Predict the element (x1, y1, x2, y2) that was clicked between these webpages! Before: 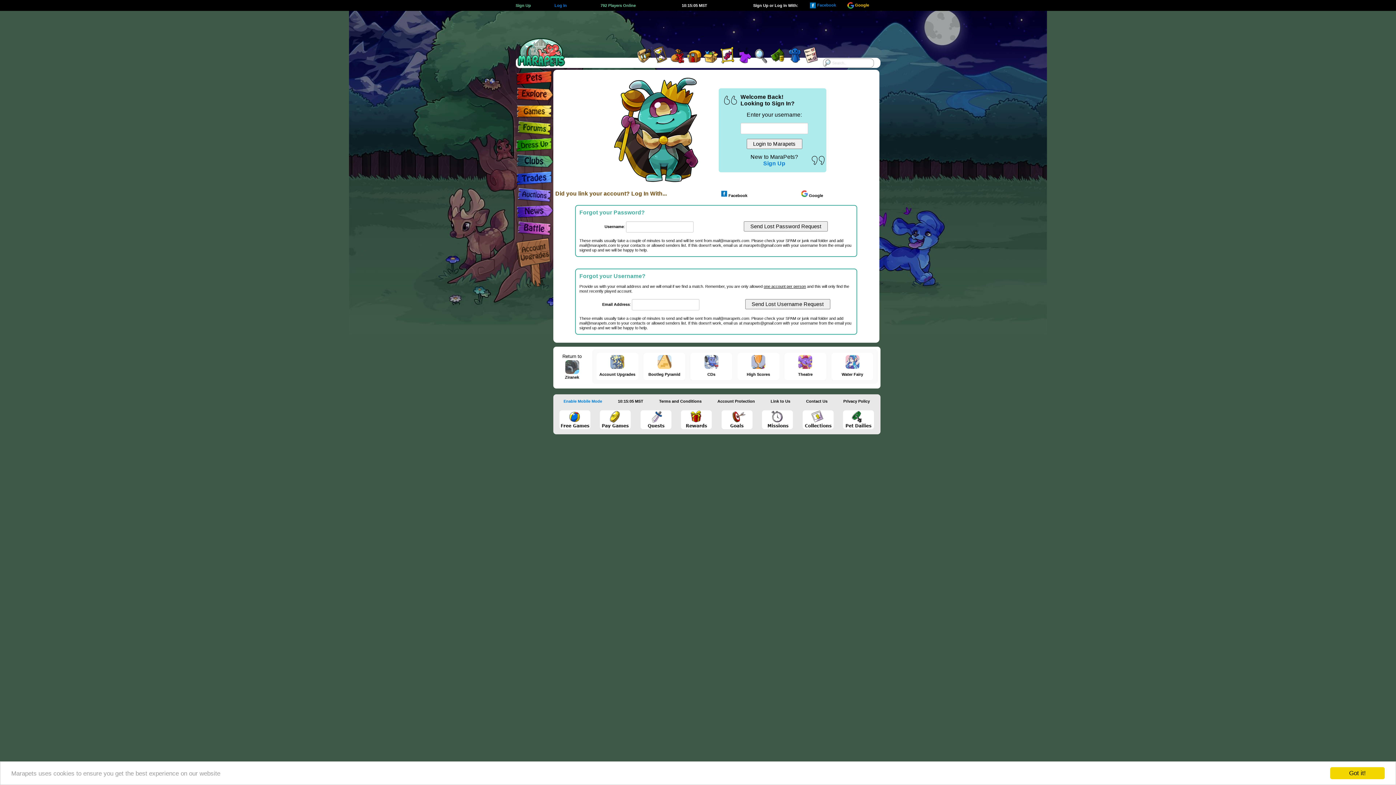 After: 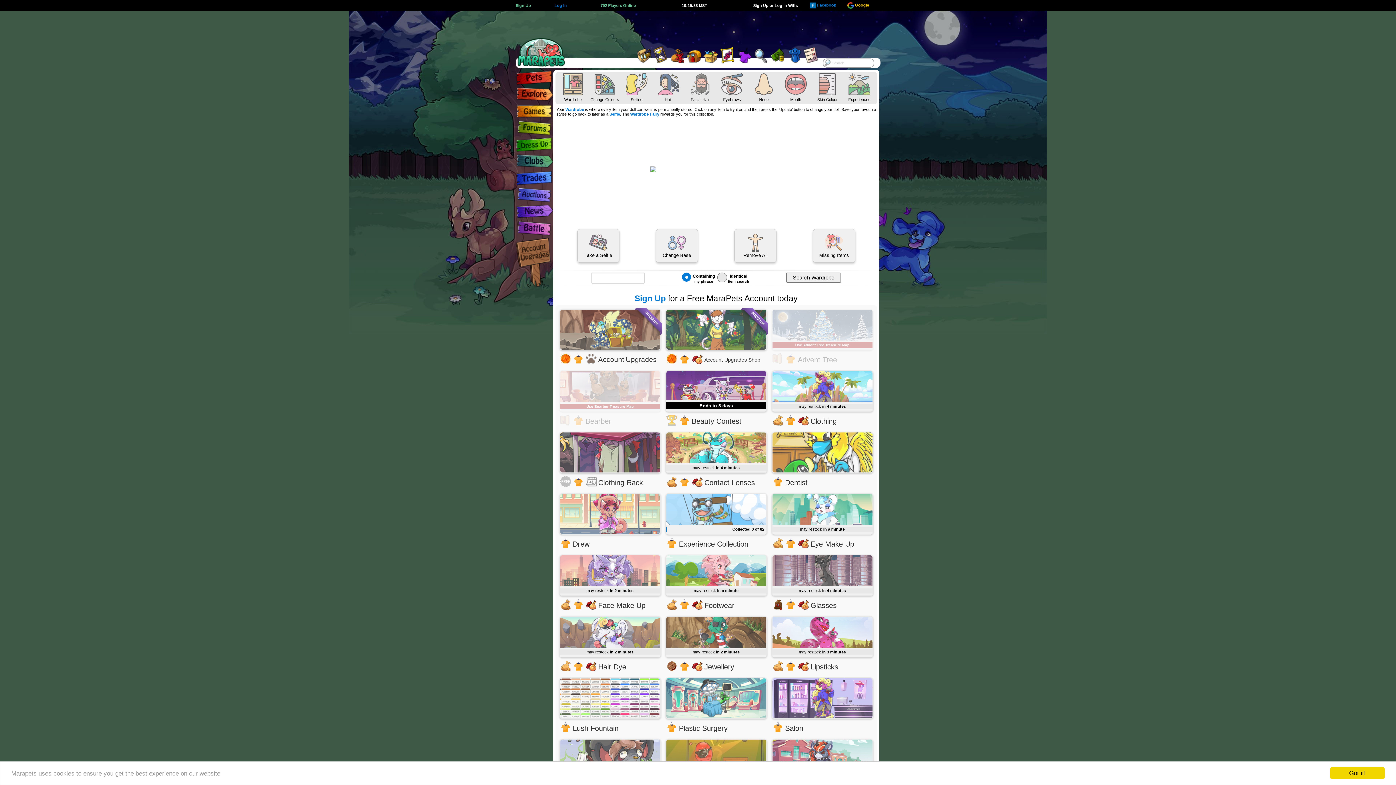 Action: bbox: (515, 148, 553, 153)